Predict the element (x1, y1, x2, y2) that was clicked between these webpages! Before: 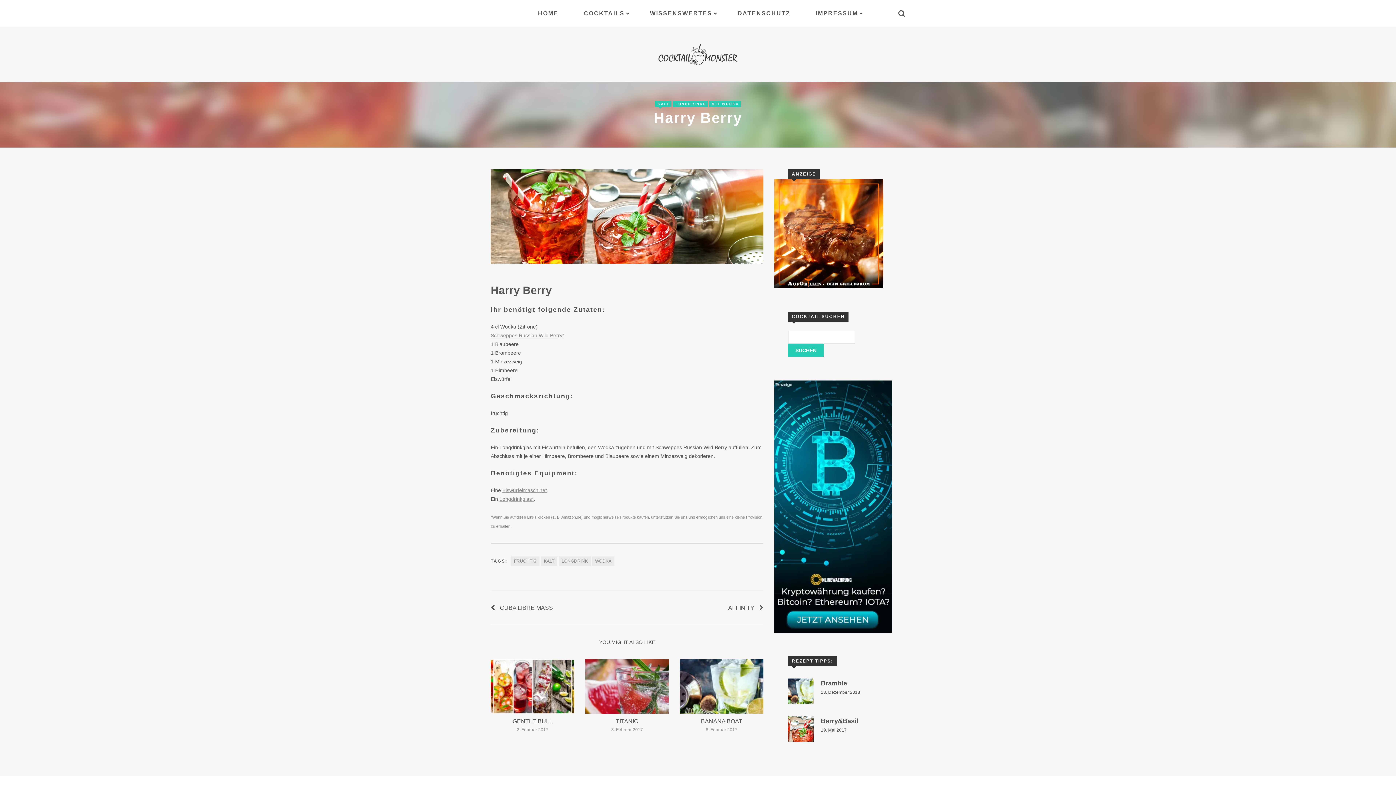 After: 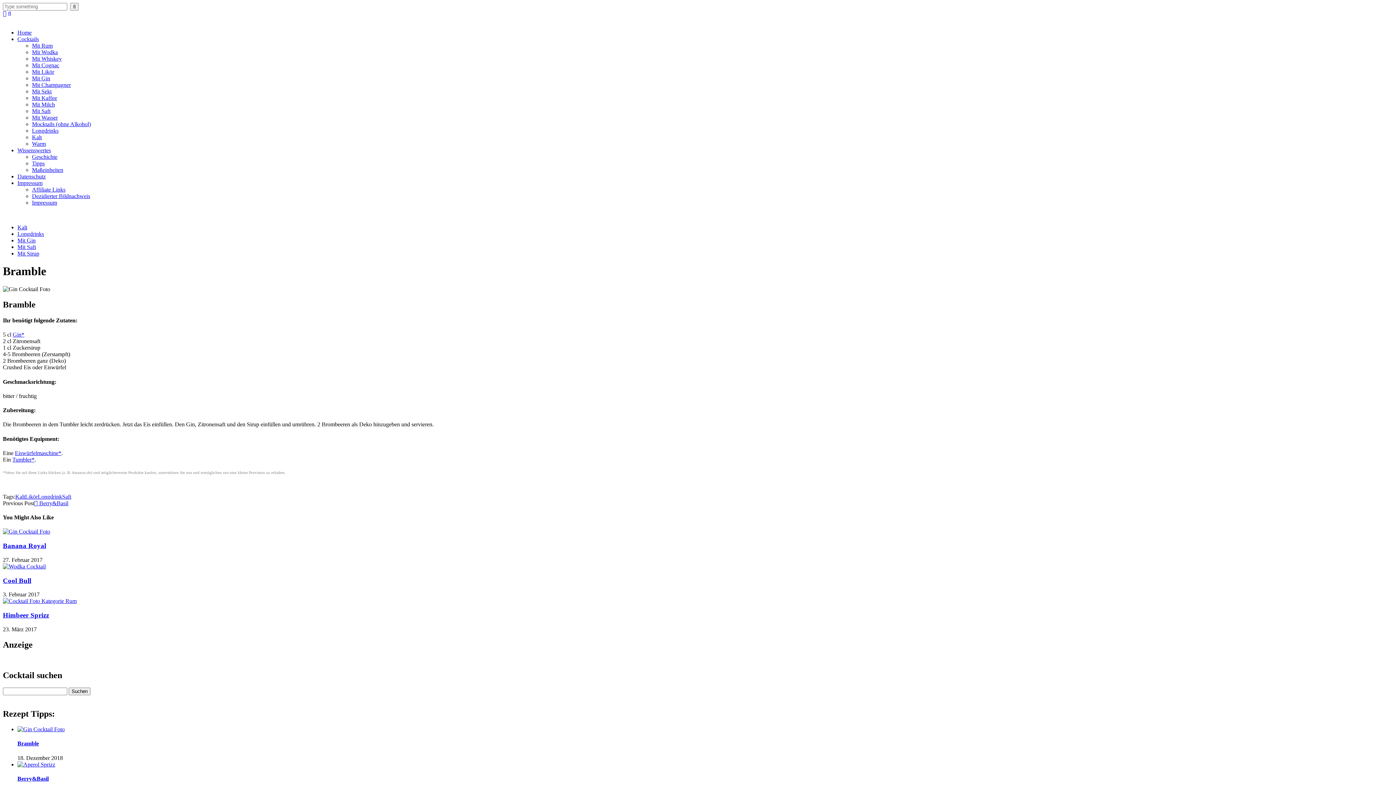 Action: bbox: (788, 688, 813, 693)